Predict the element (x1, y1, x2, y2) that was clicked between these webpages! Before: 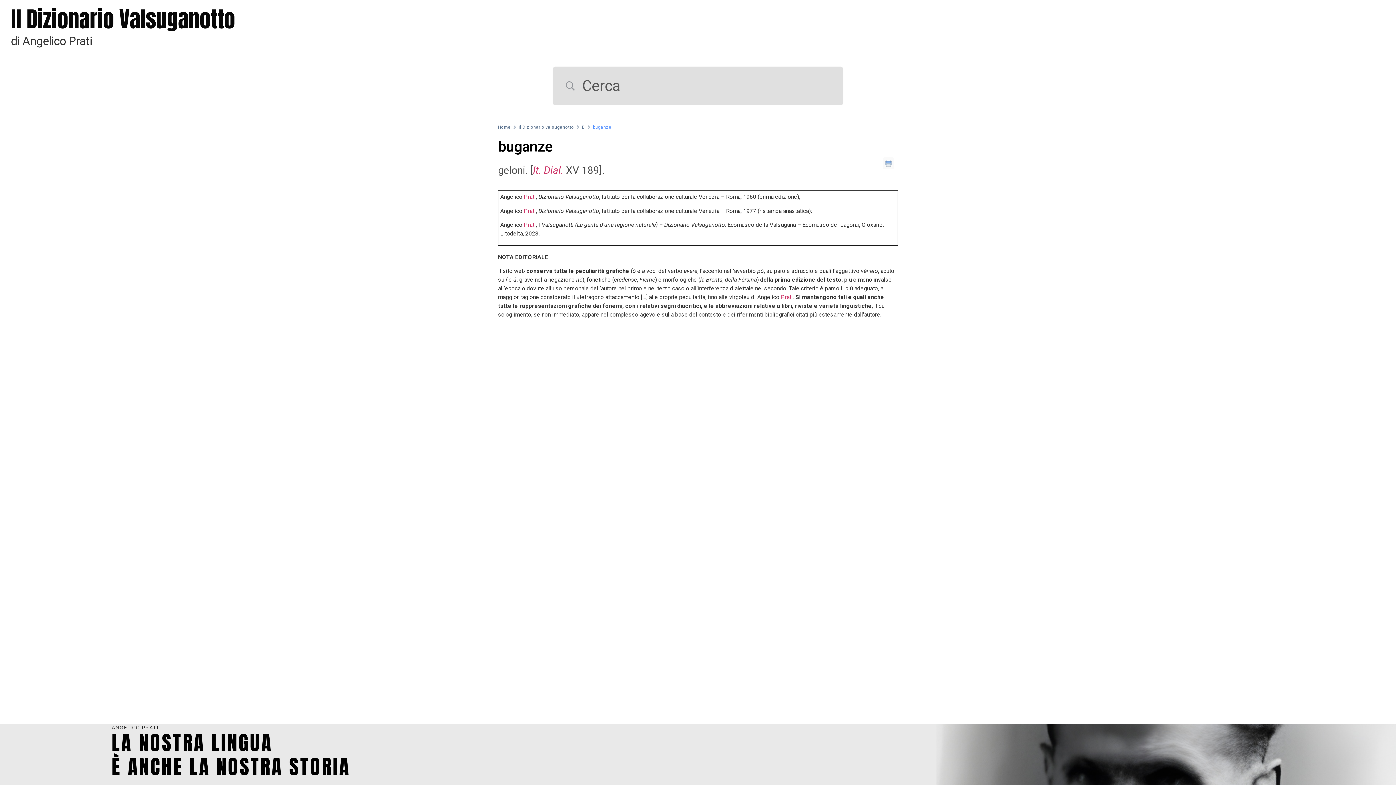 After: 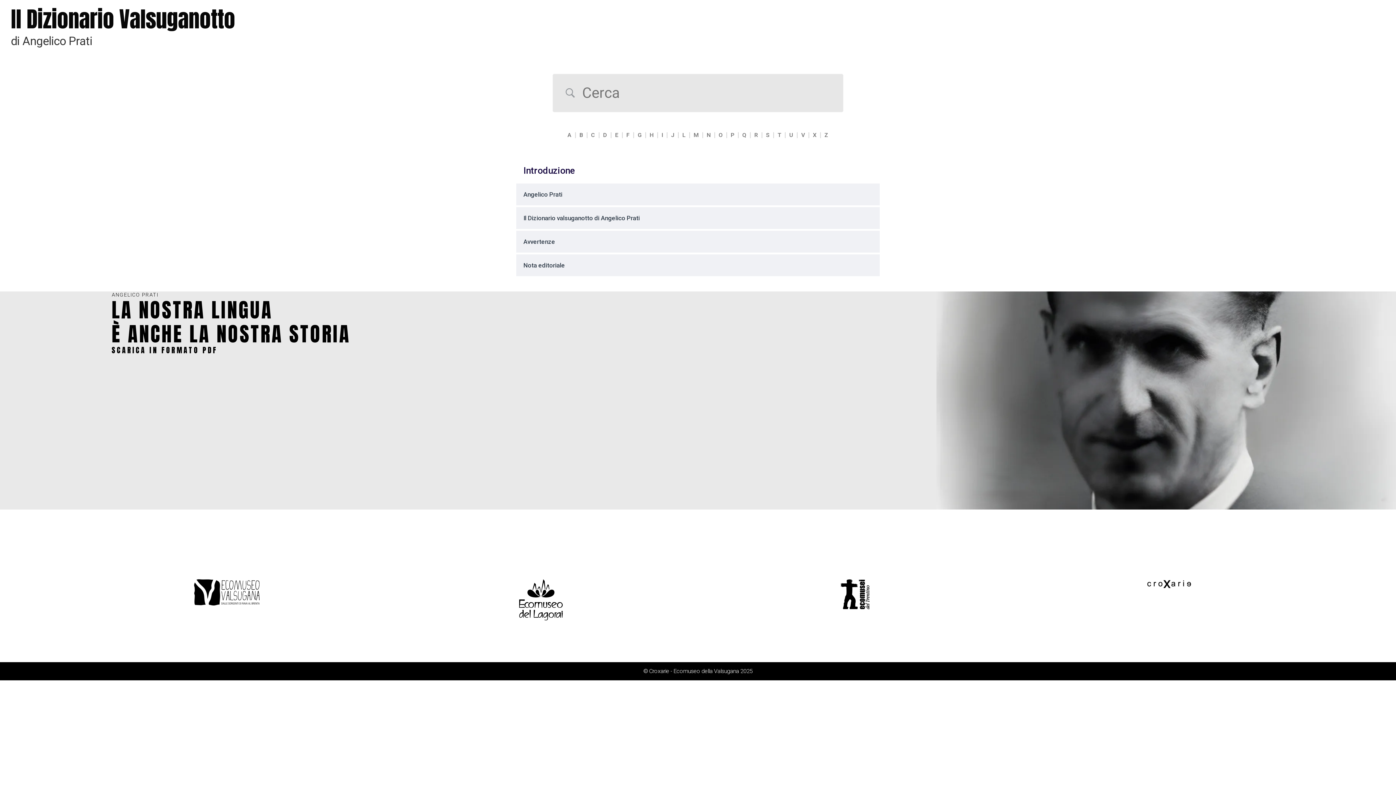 Action: bbox: (498, 123, 510, 130) label: Home